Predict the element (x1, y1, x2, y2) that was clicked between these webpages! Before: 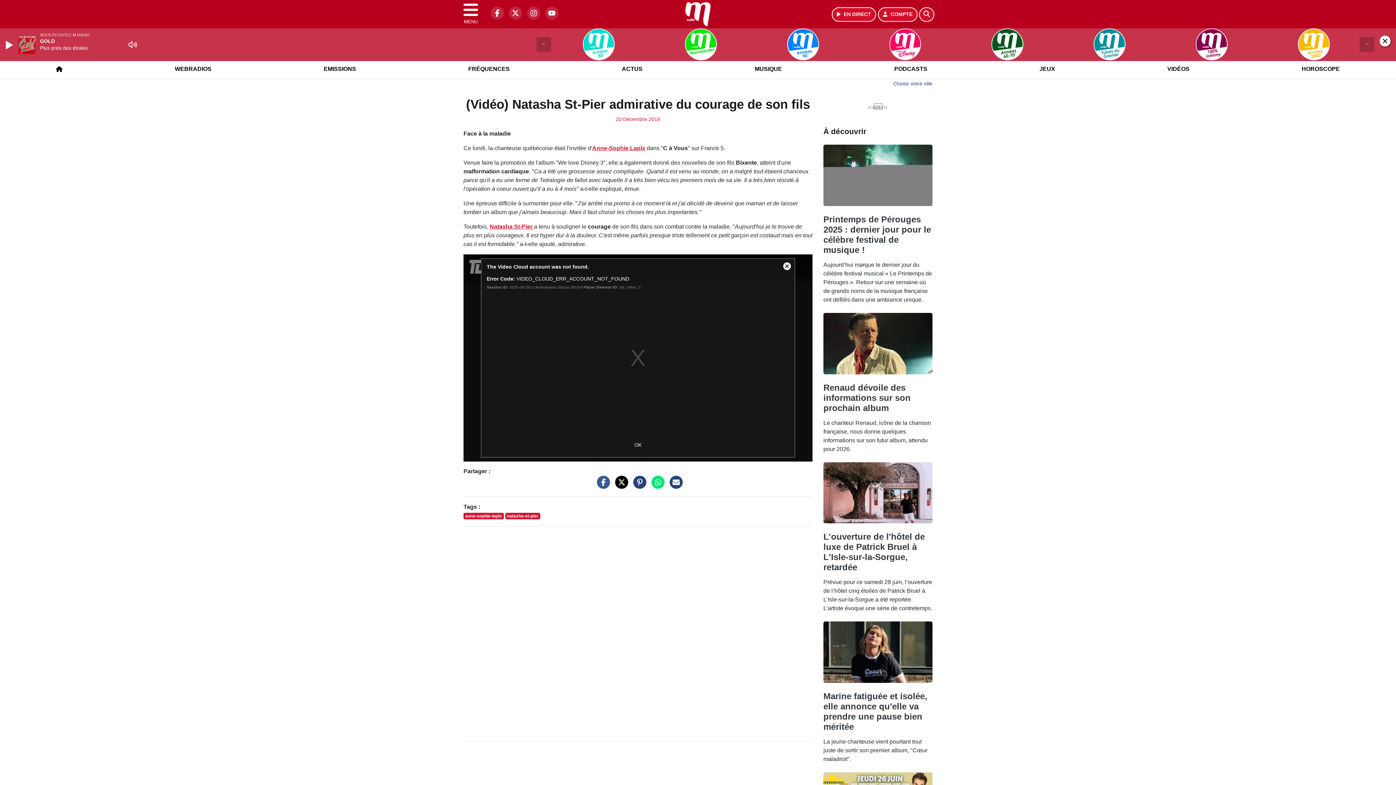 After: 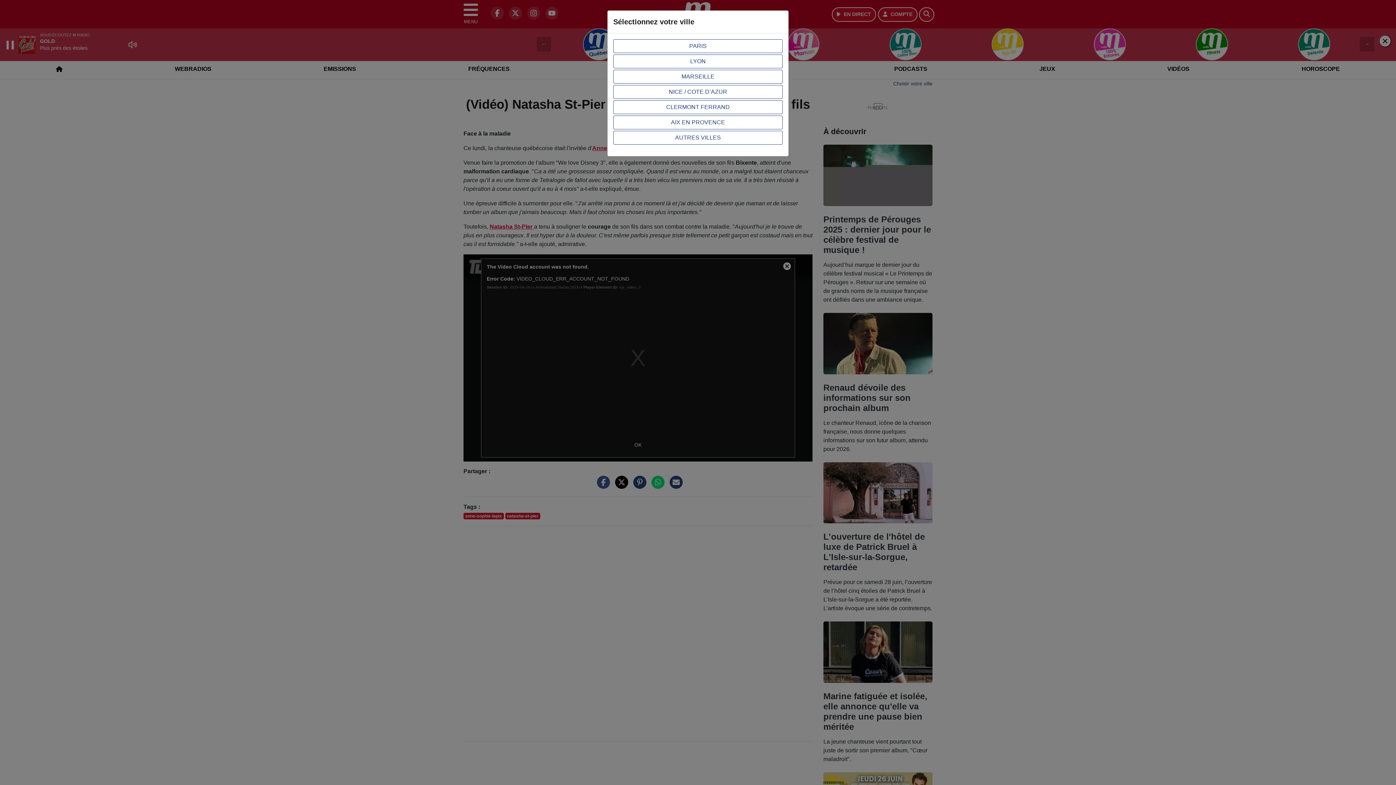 Action: bbox: (5, 40, 14, 49) label: Play